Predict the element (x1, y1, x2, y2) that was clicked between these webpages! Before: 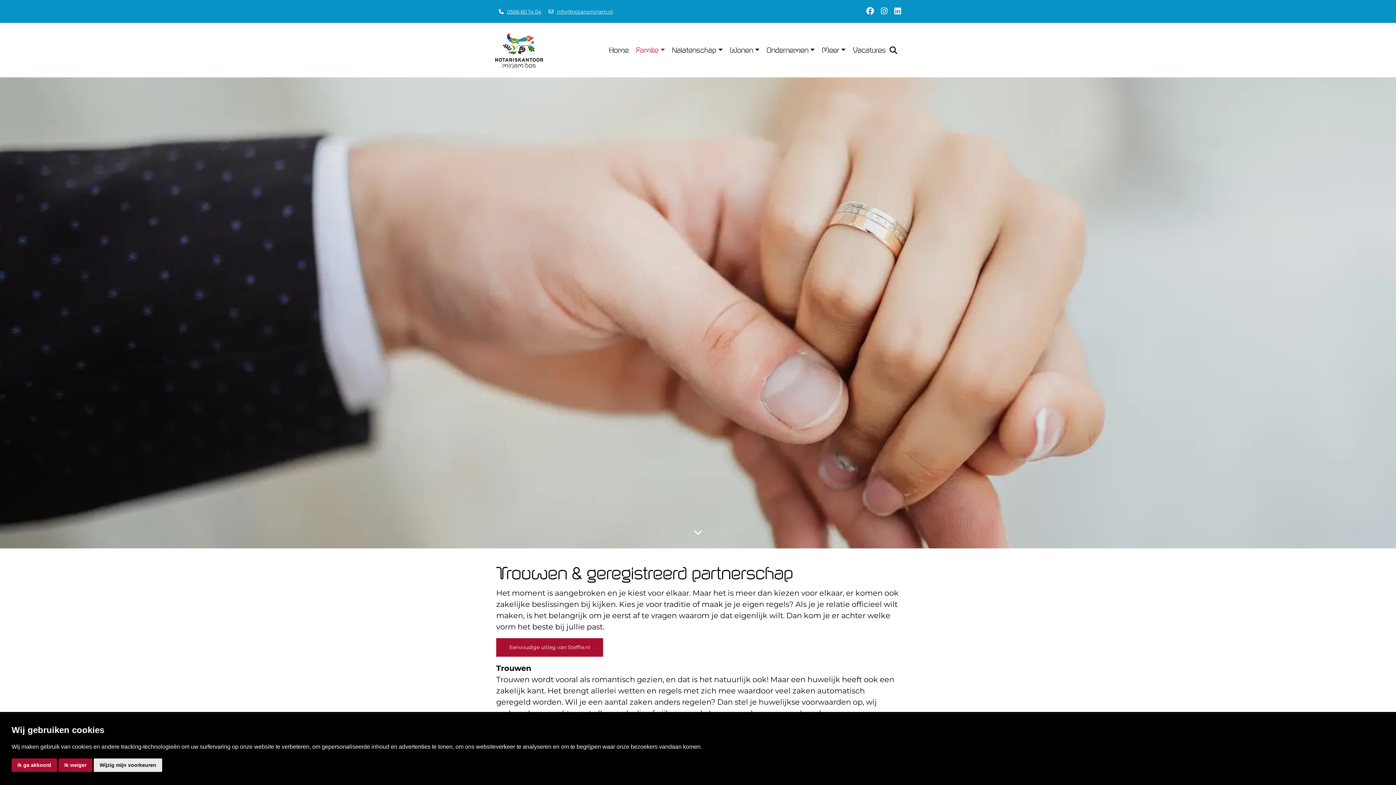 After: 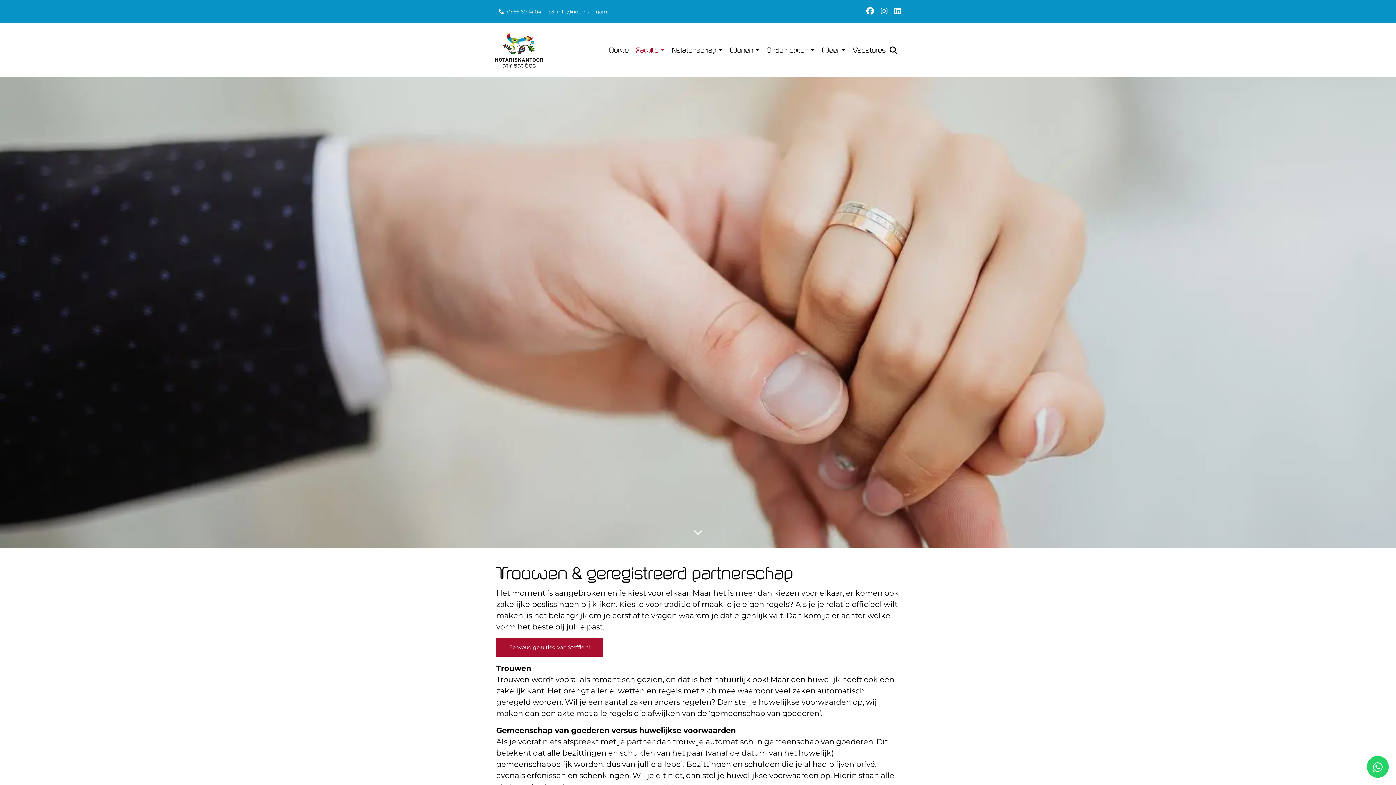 Action: bbox: (866, 9, 874, 14)